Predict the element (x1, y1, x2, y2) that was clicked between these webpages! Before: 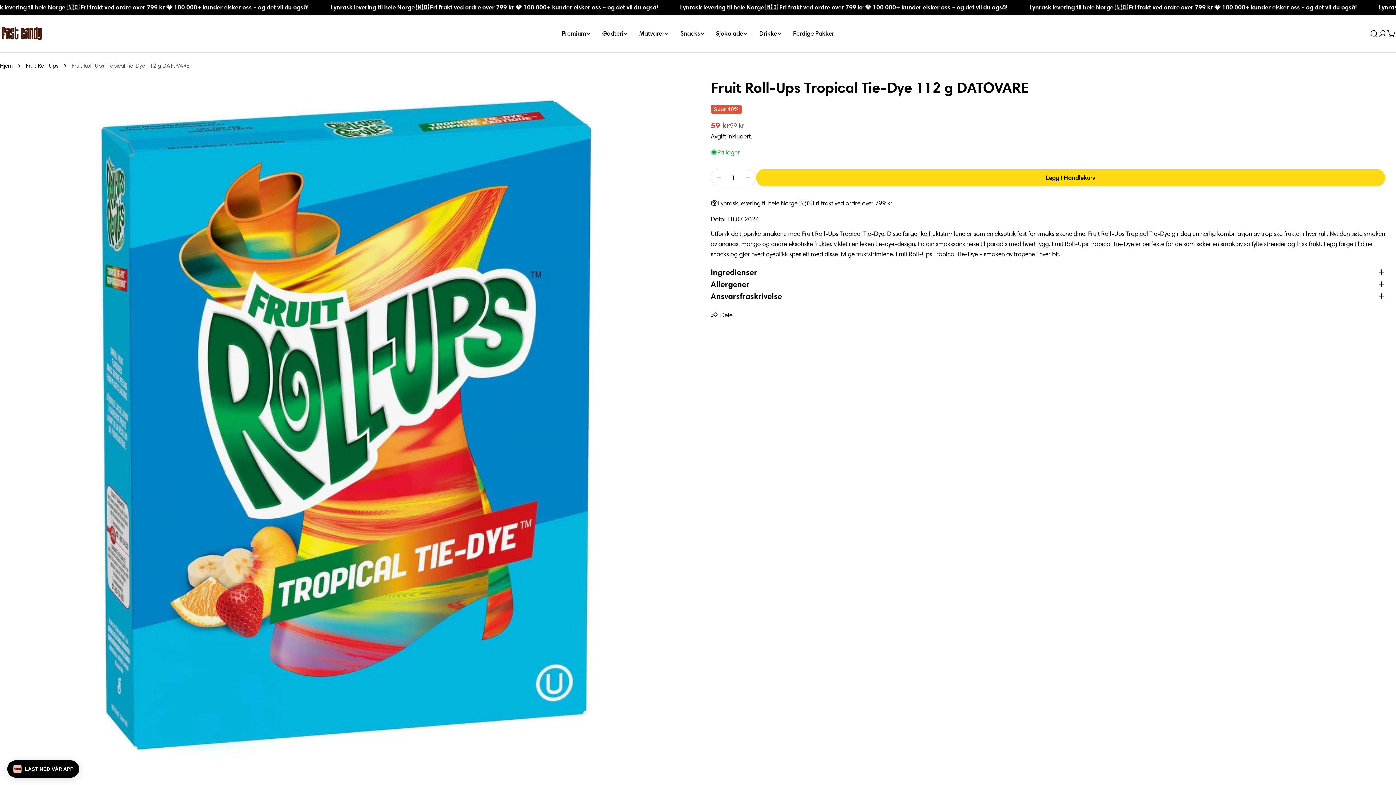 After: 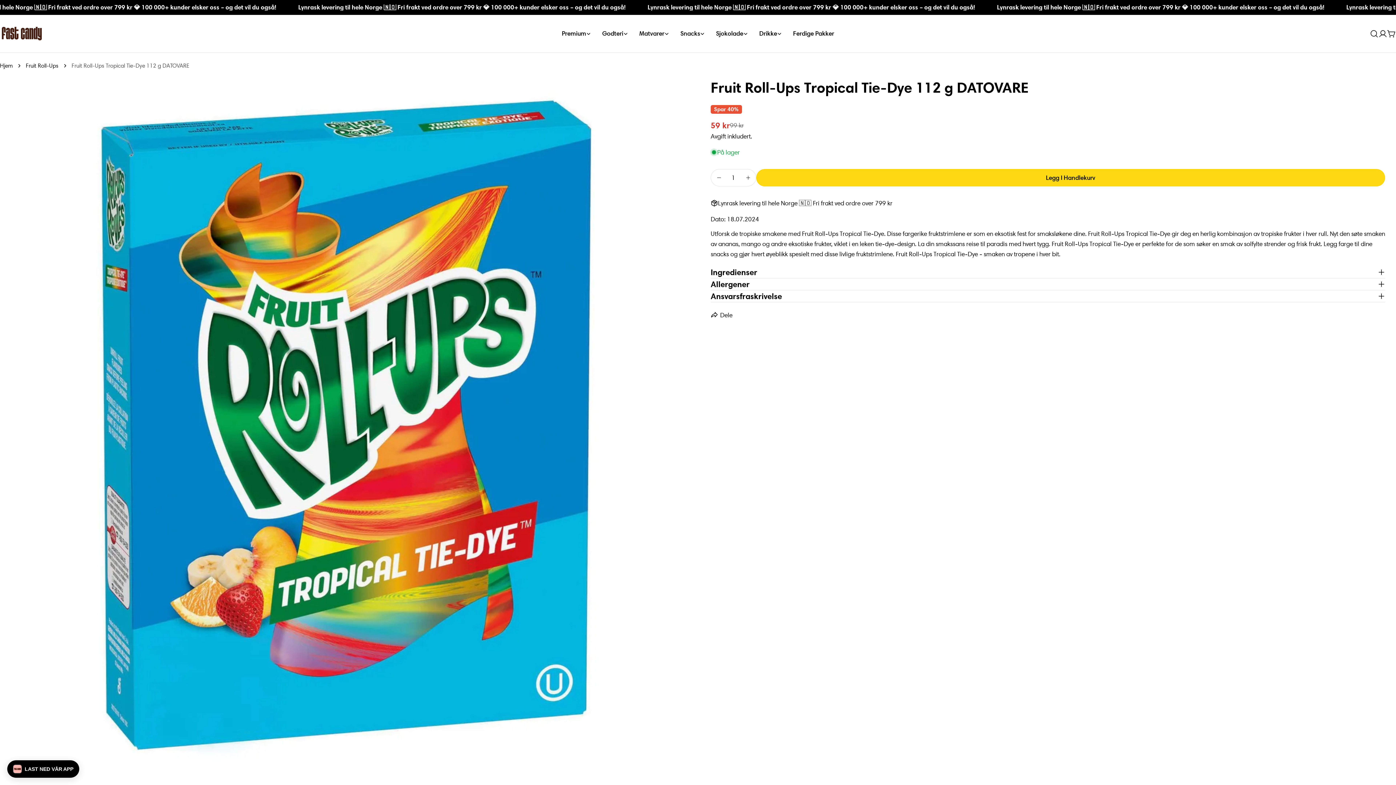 Action: label: Legg I Handlekurv bbox: (756, 169, 1385, 186)